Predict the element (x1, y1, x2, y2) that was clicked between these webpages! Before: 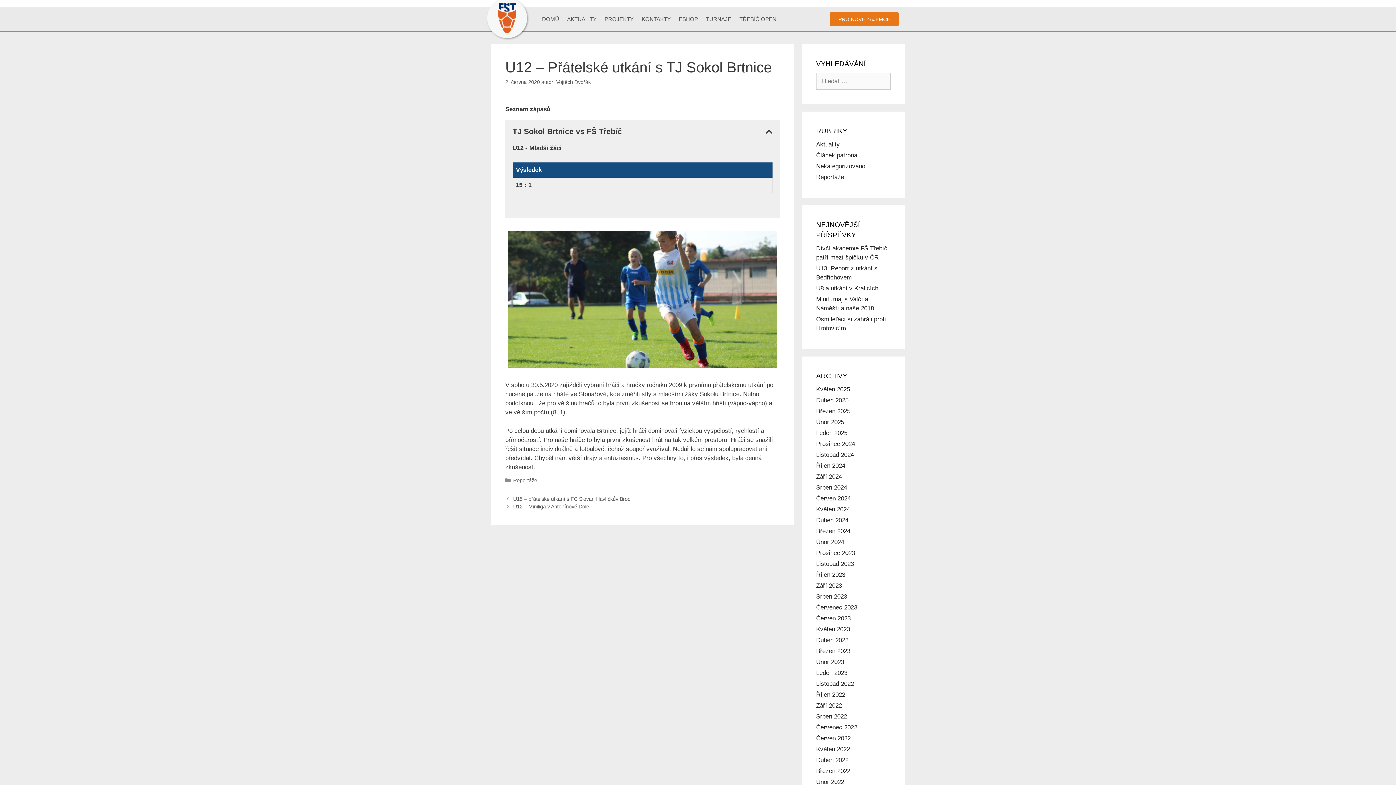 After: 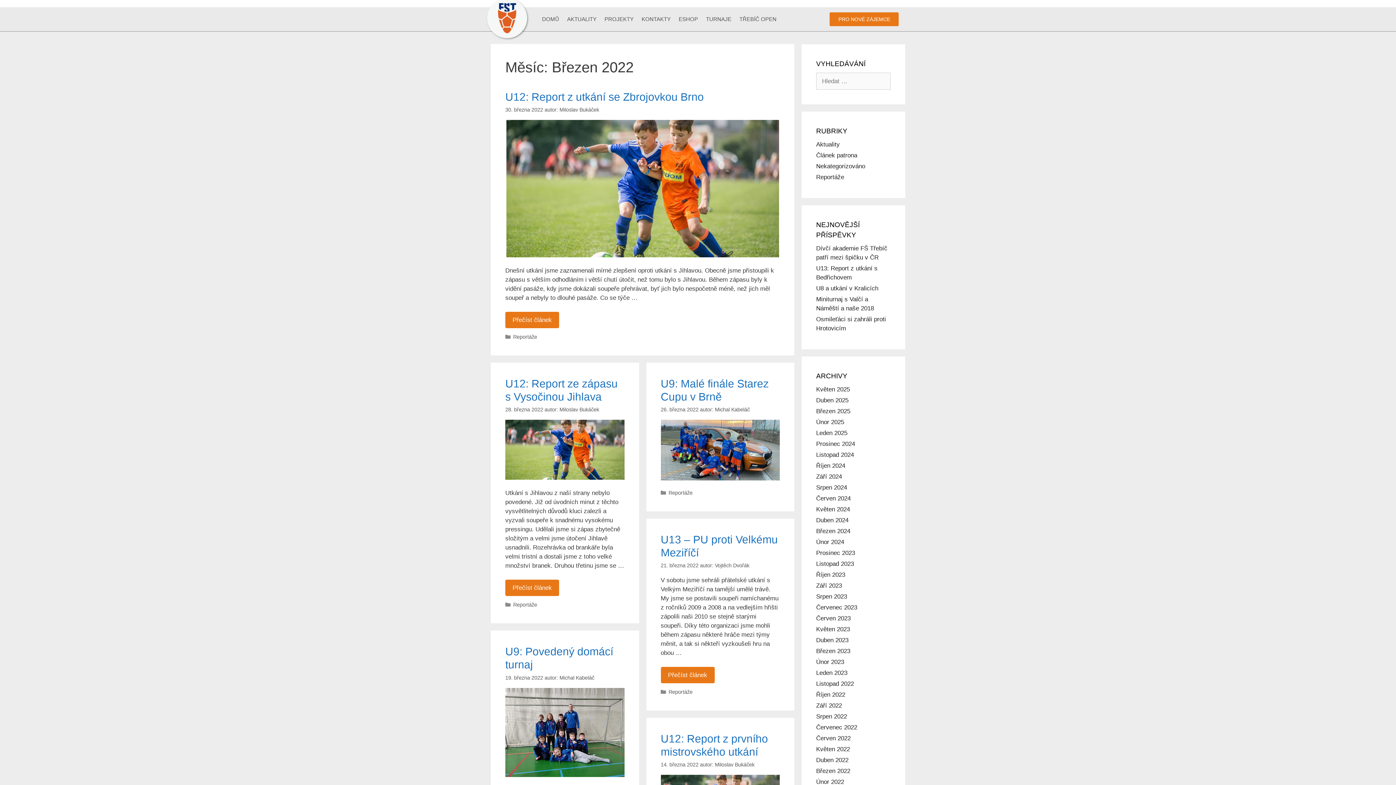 Action: bbox: (816, 768, 850, 774) label: Březen 2022